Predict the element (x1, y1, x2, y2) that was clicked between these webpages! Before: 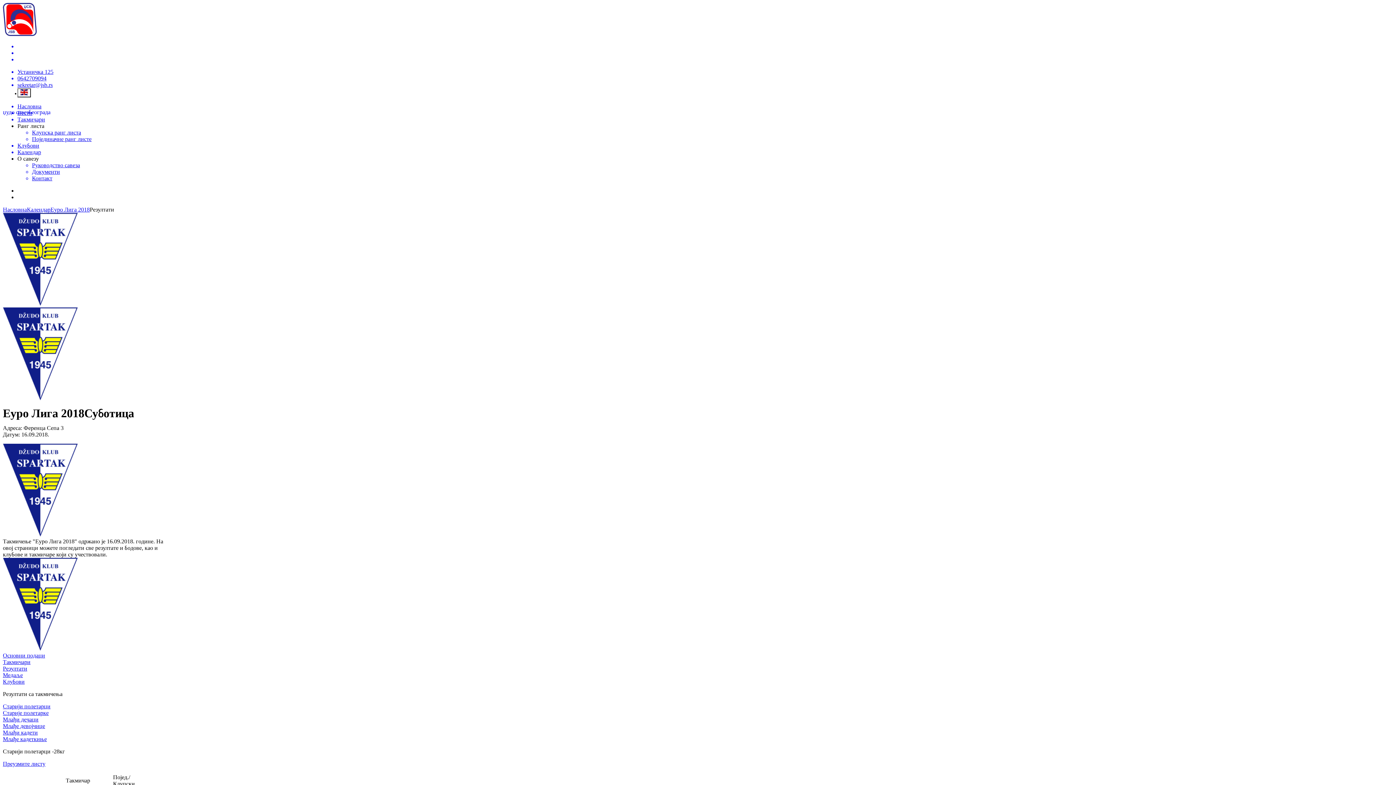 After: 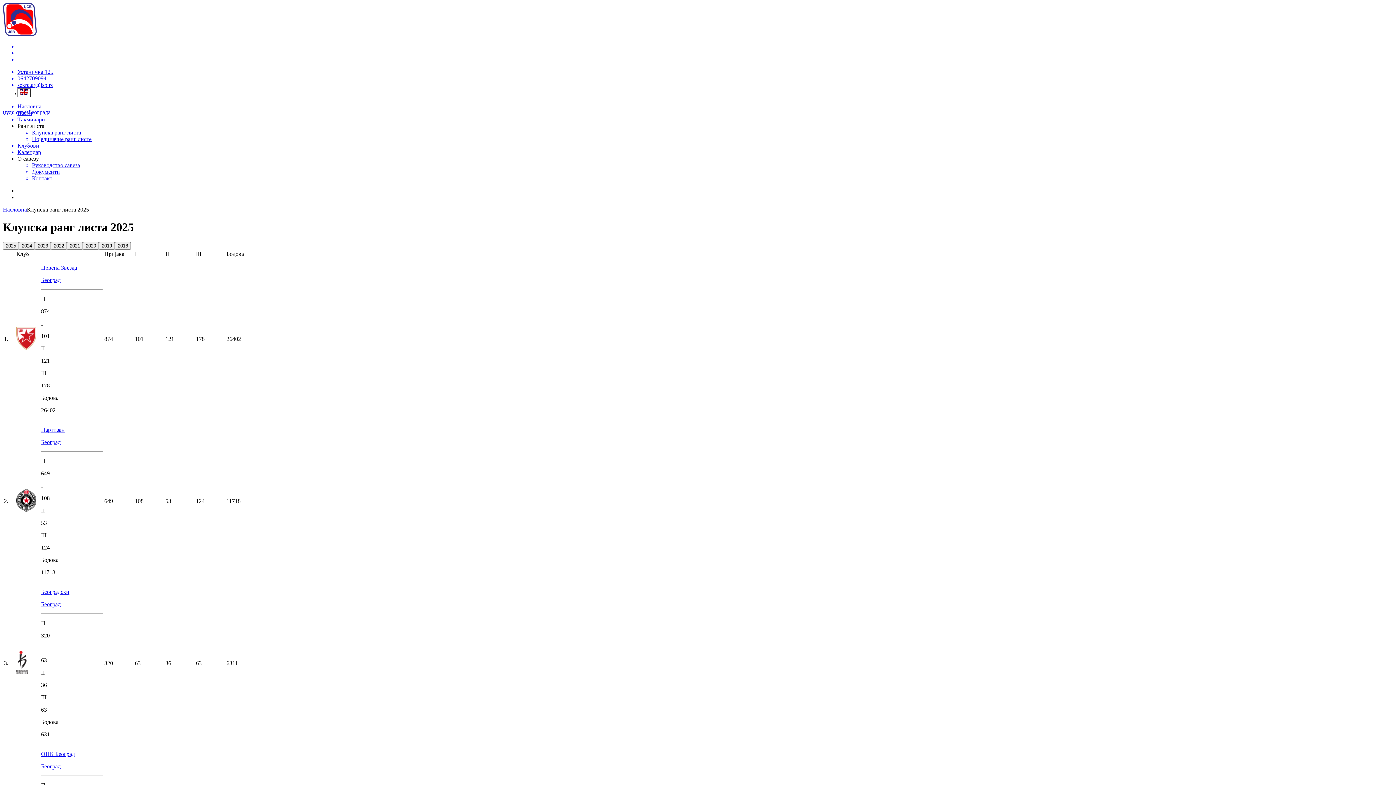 Action: label: Клупска ранг листа bbox: (32, 129, 1393, 136)